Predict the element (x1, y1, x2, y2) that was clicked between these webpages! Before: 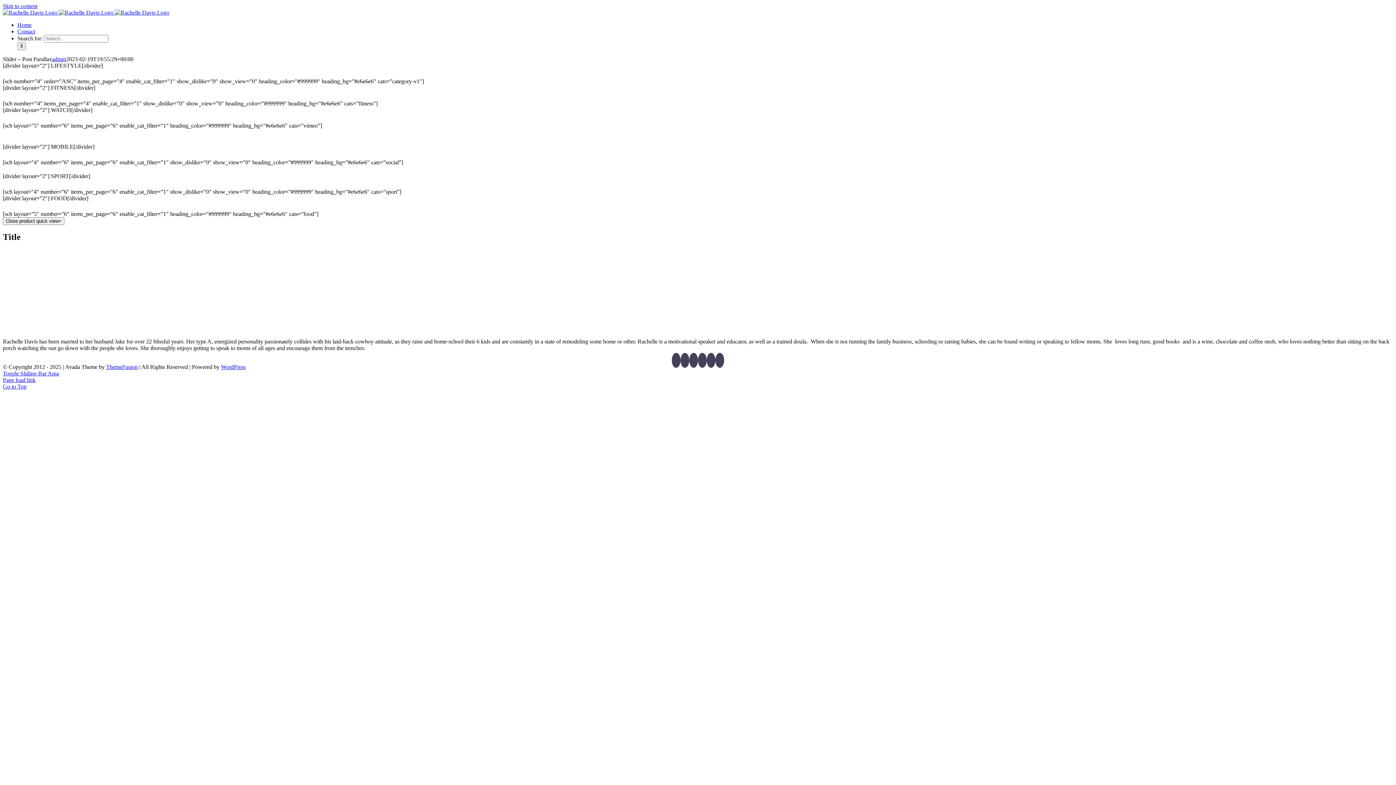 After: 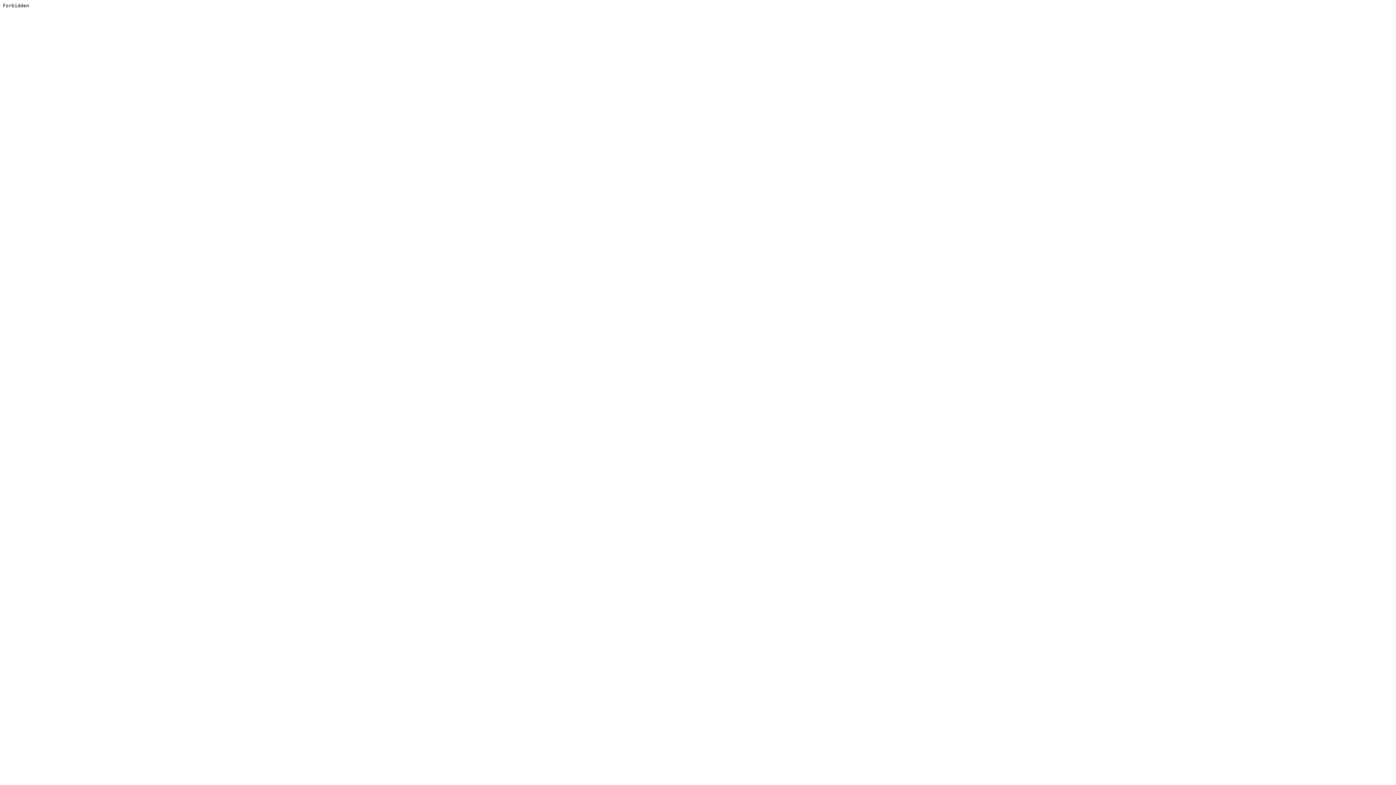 Action: bbox: (715, 353, 724, 367) label: Spotify